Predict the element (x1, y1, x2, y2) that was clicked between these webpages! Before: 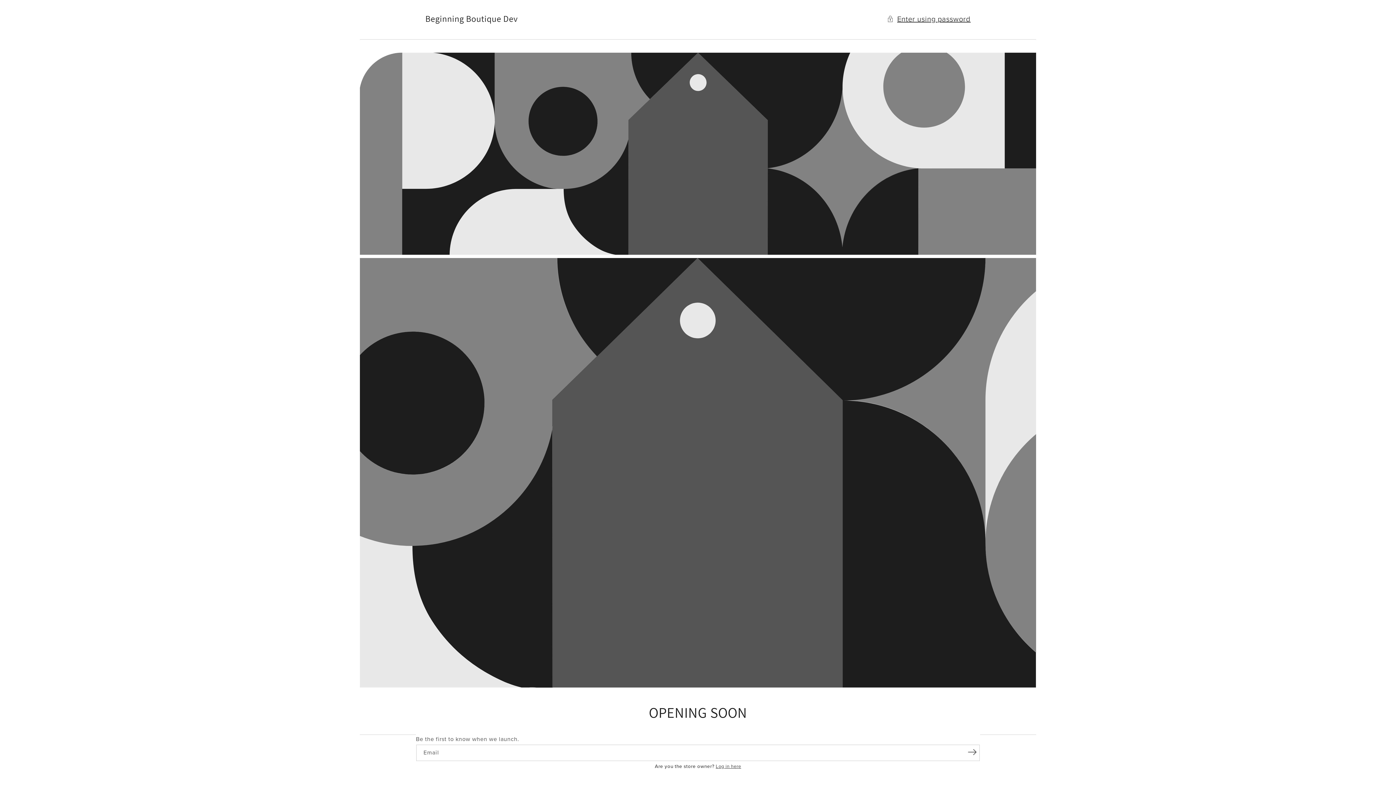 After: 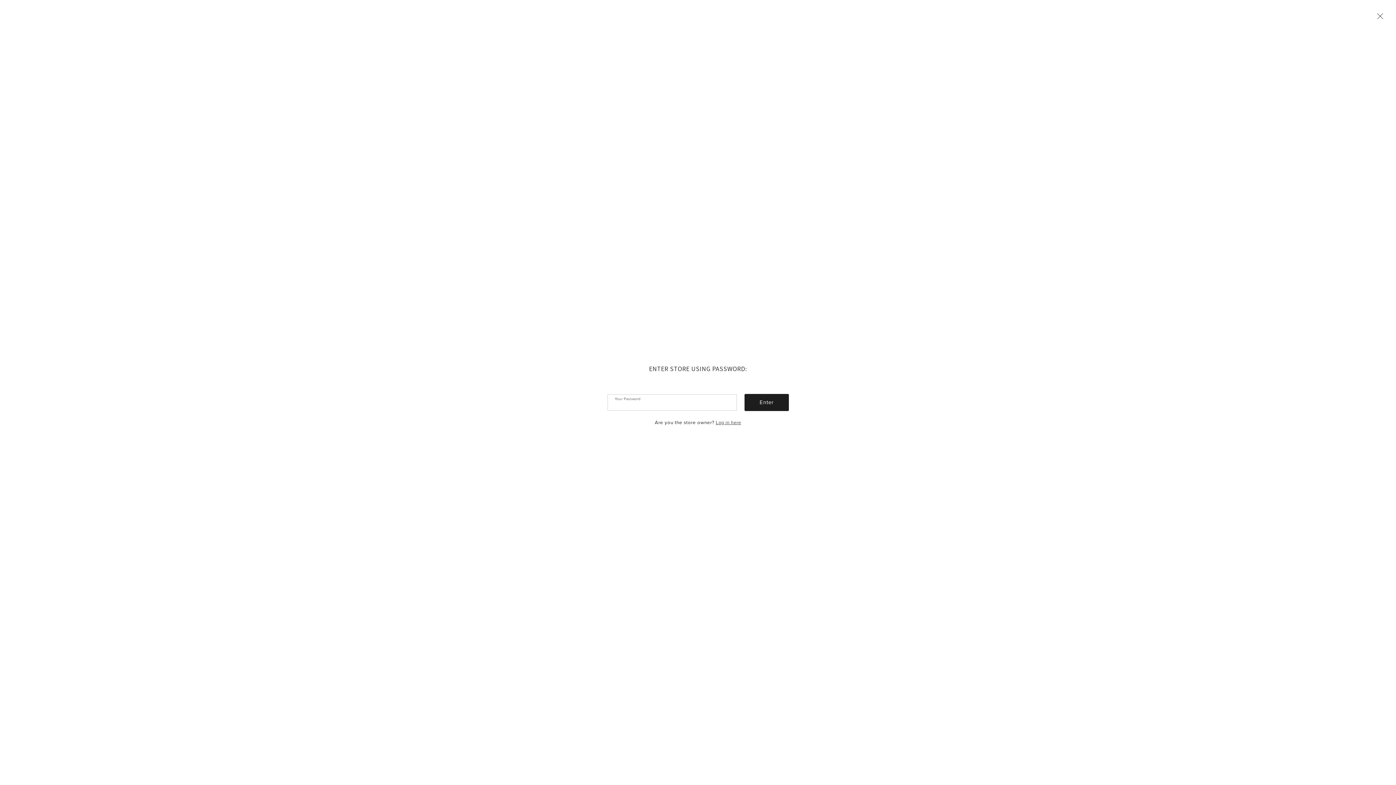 Action: label: Enter using password bbox: (887, 12, 970, 25)